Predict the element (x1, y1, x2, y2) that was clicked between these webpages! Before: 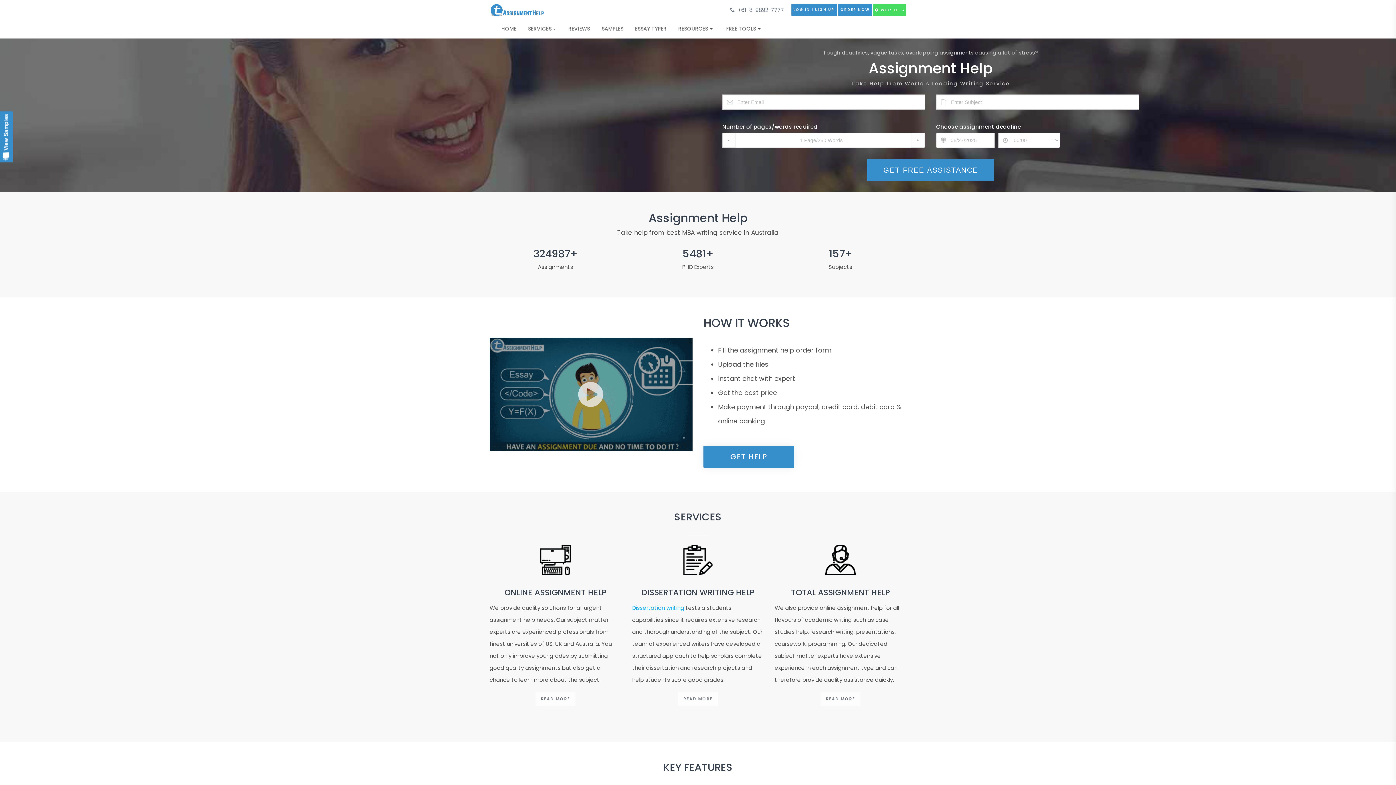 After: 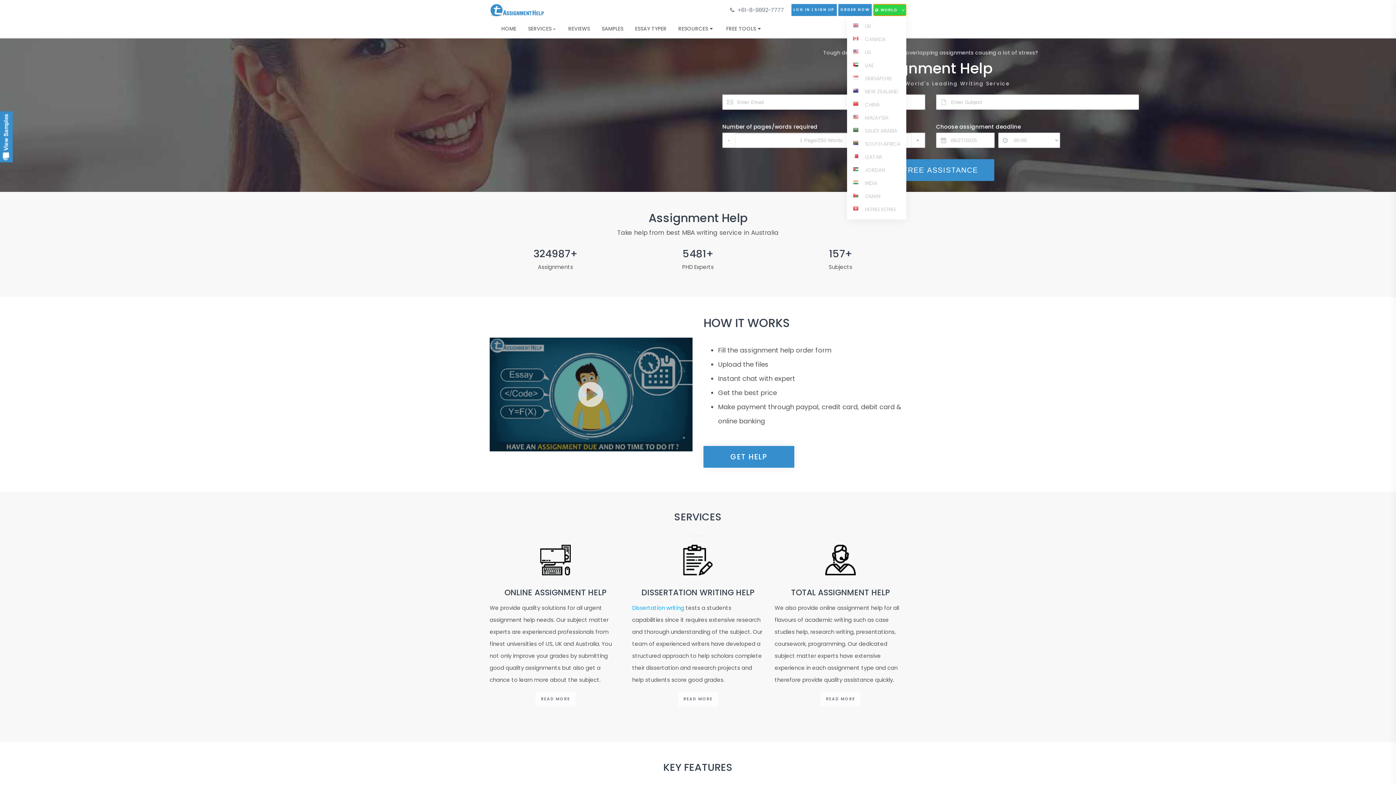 Action: label: WORLD  bbox: (873, 4, 906, 16)